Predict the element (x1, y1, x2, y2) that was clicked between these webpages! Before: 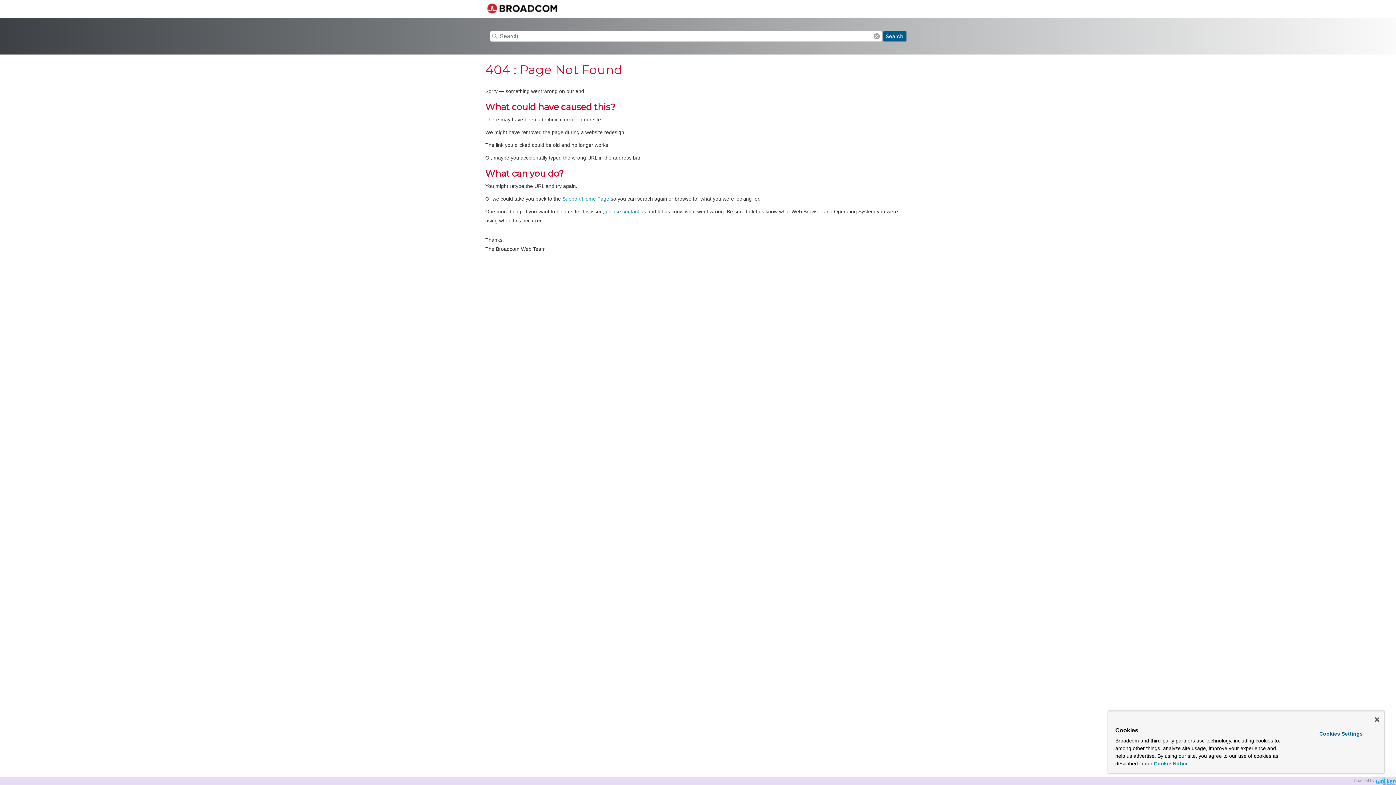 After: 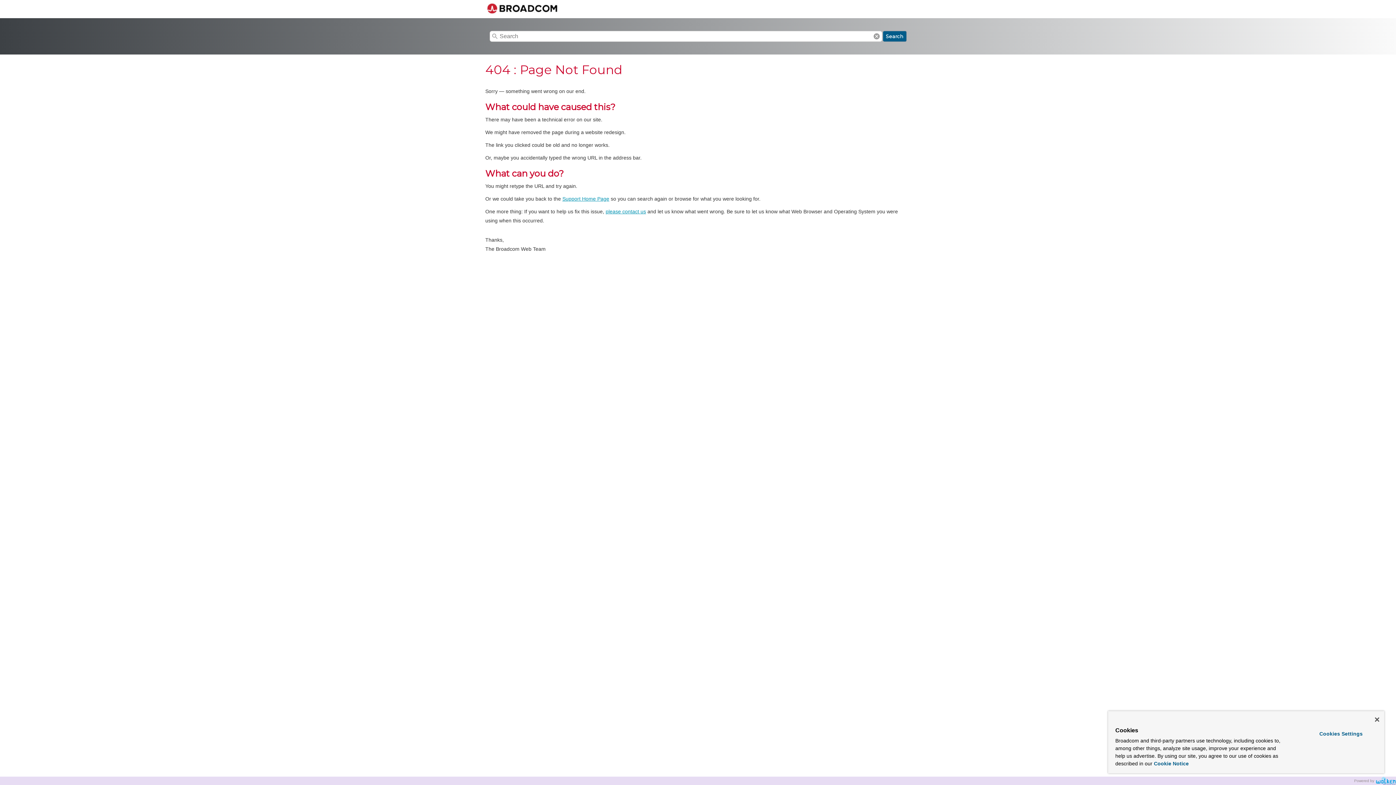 Action: bbox: (562, 195, 609, 201) label: Support Home Page